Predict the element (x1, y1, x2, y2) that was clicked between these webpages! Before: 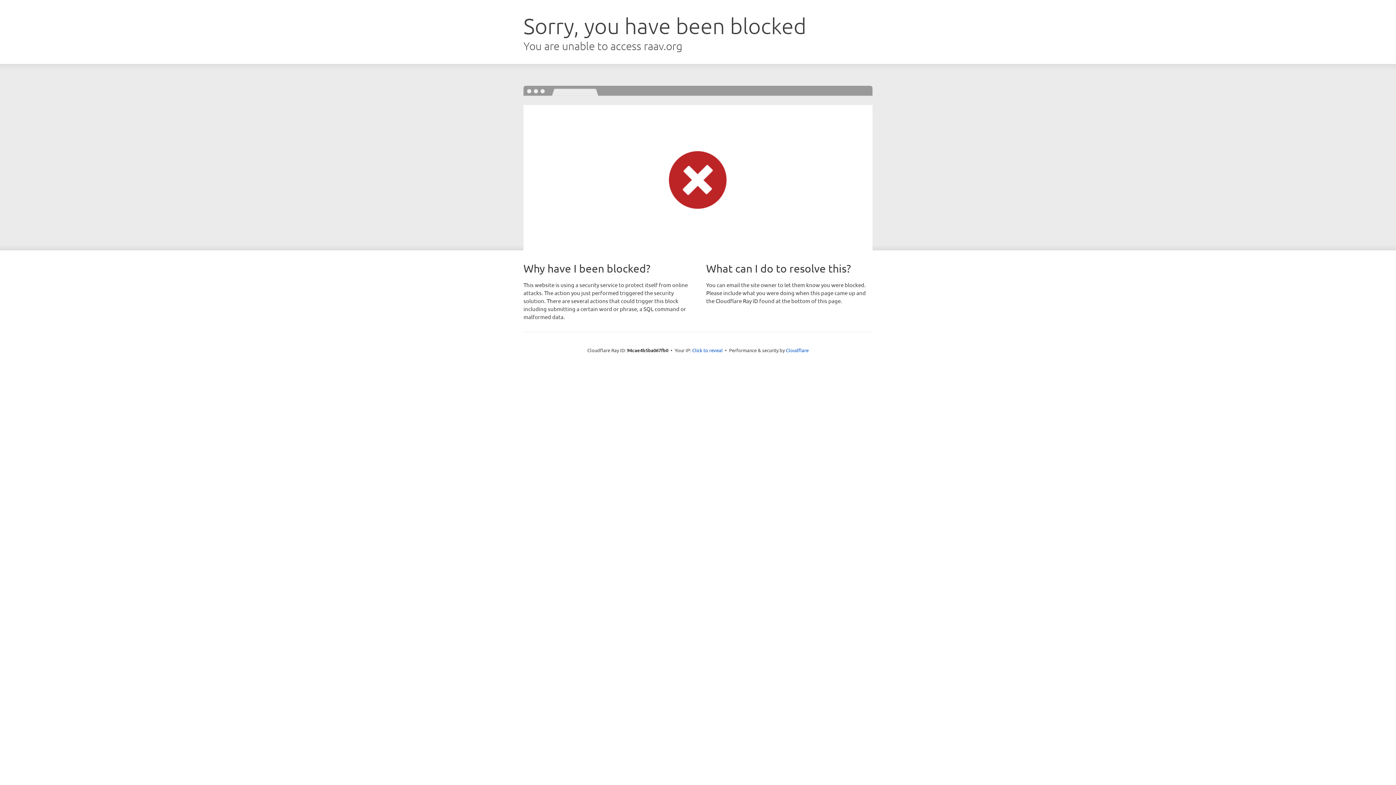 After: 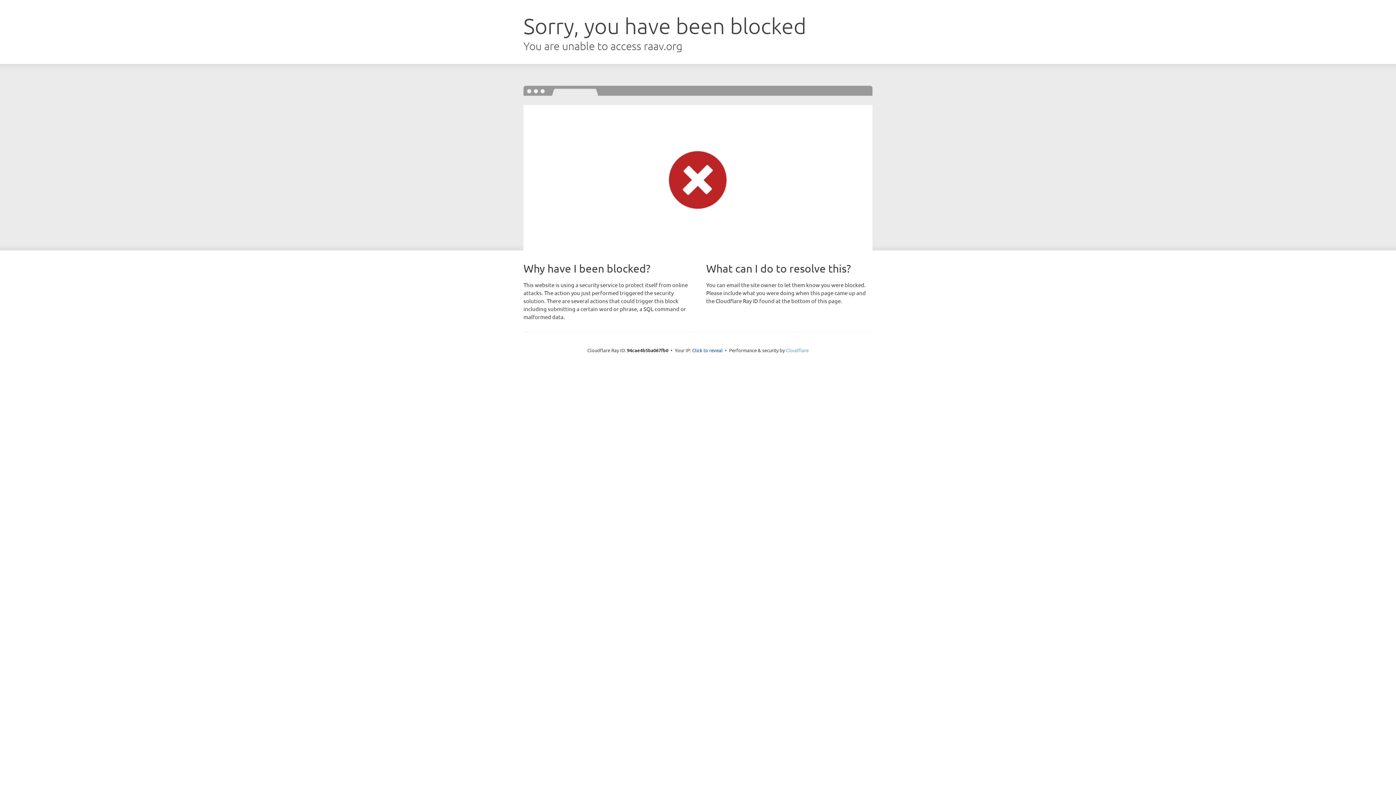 Action: label: Cloudflare bbox: (786, 347, 808, 353)